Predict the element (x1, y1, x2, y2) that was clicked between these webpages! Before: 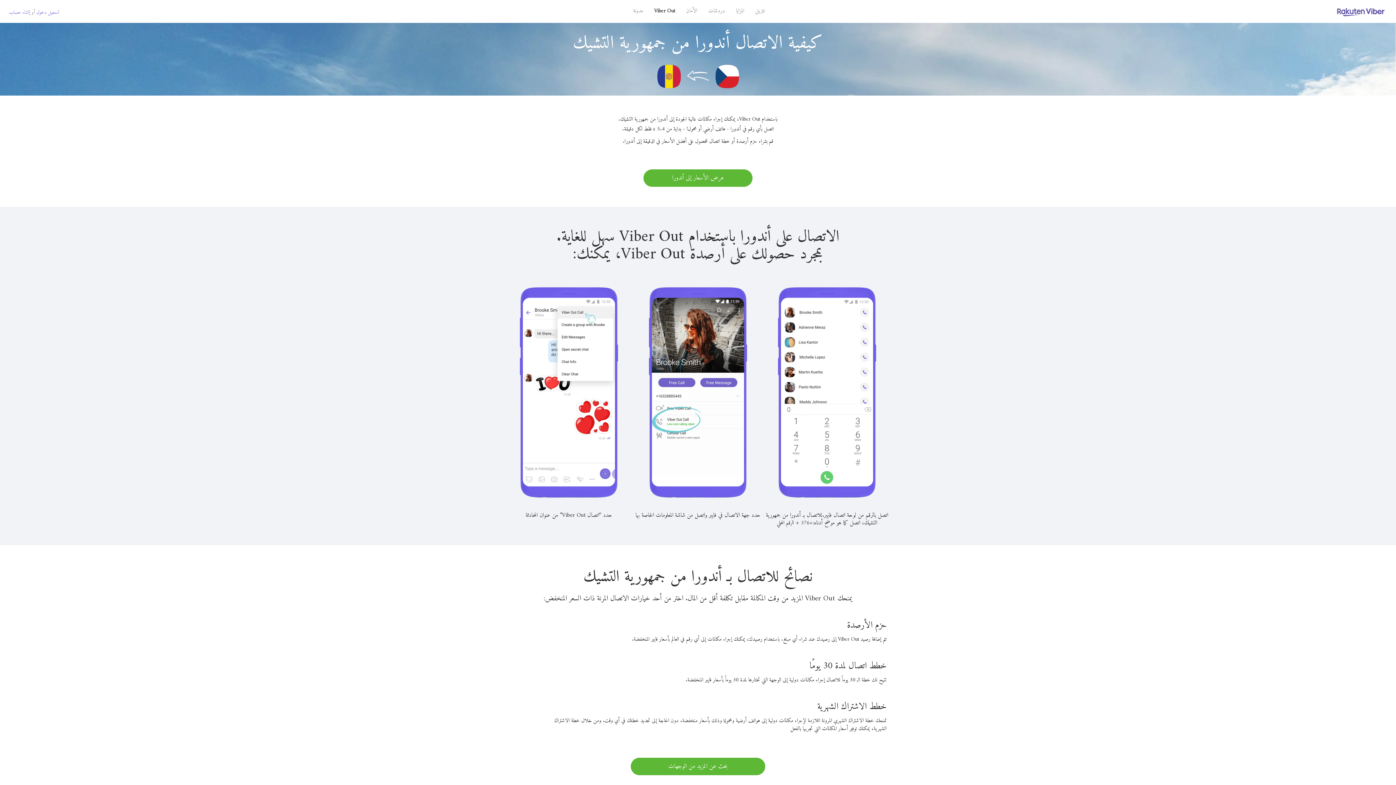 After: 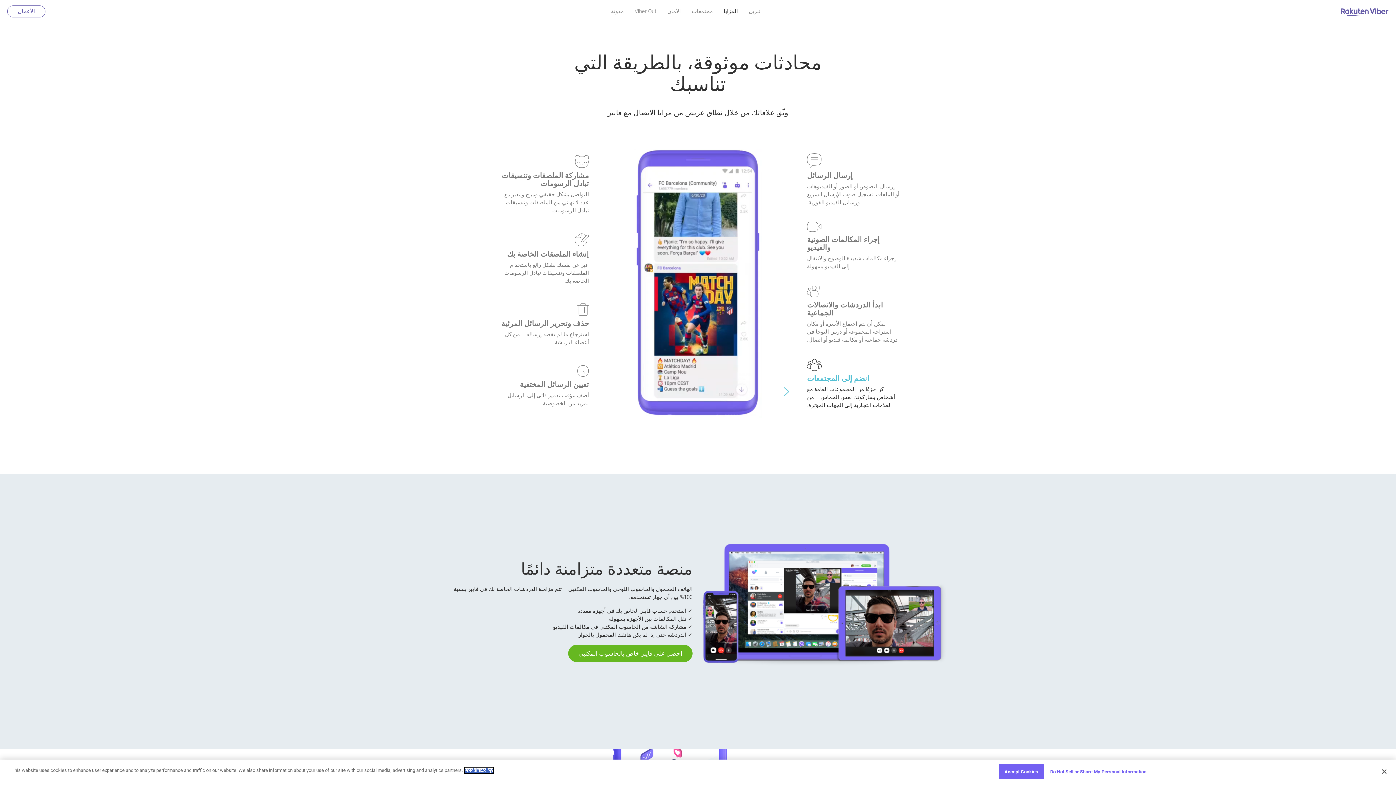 Action: bbox: (730, 5, 750, 16) label: المزايا